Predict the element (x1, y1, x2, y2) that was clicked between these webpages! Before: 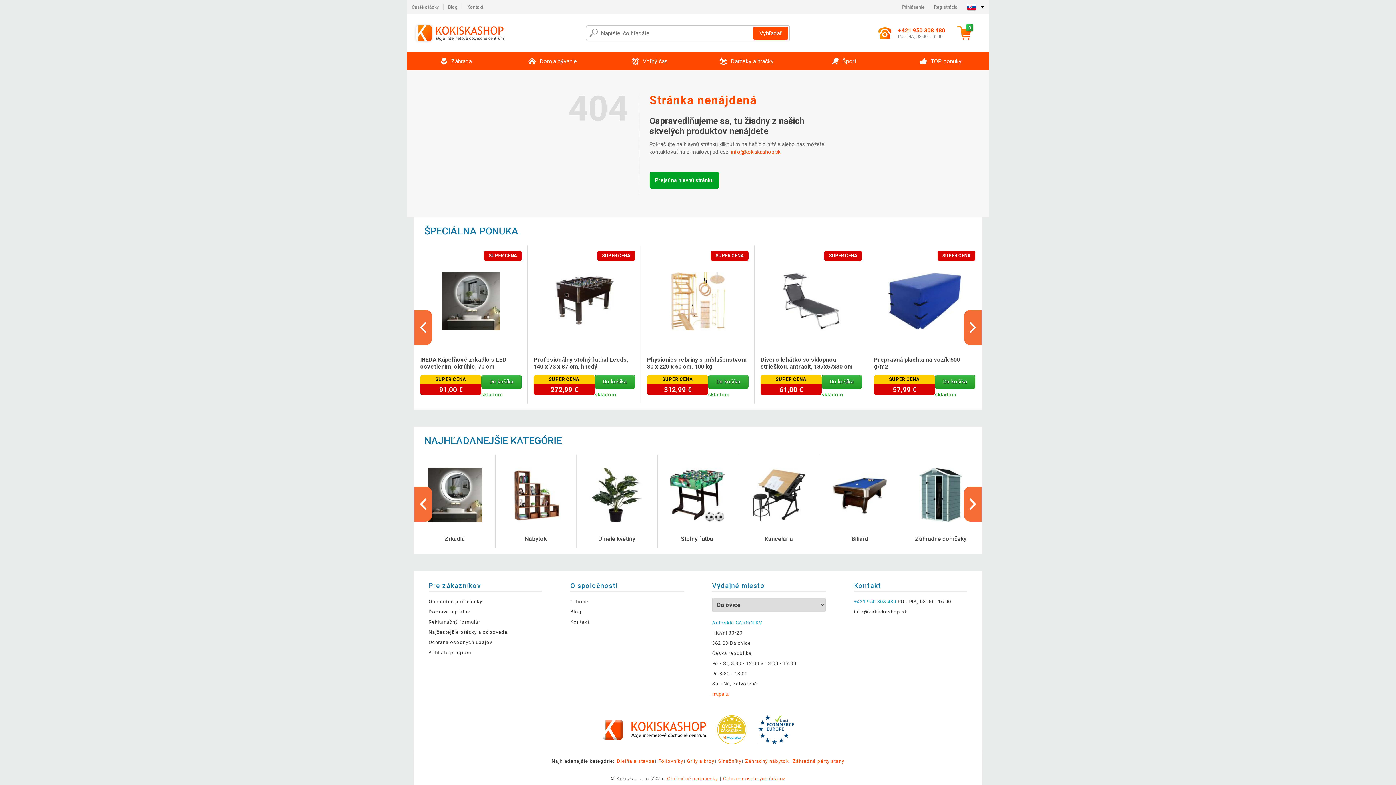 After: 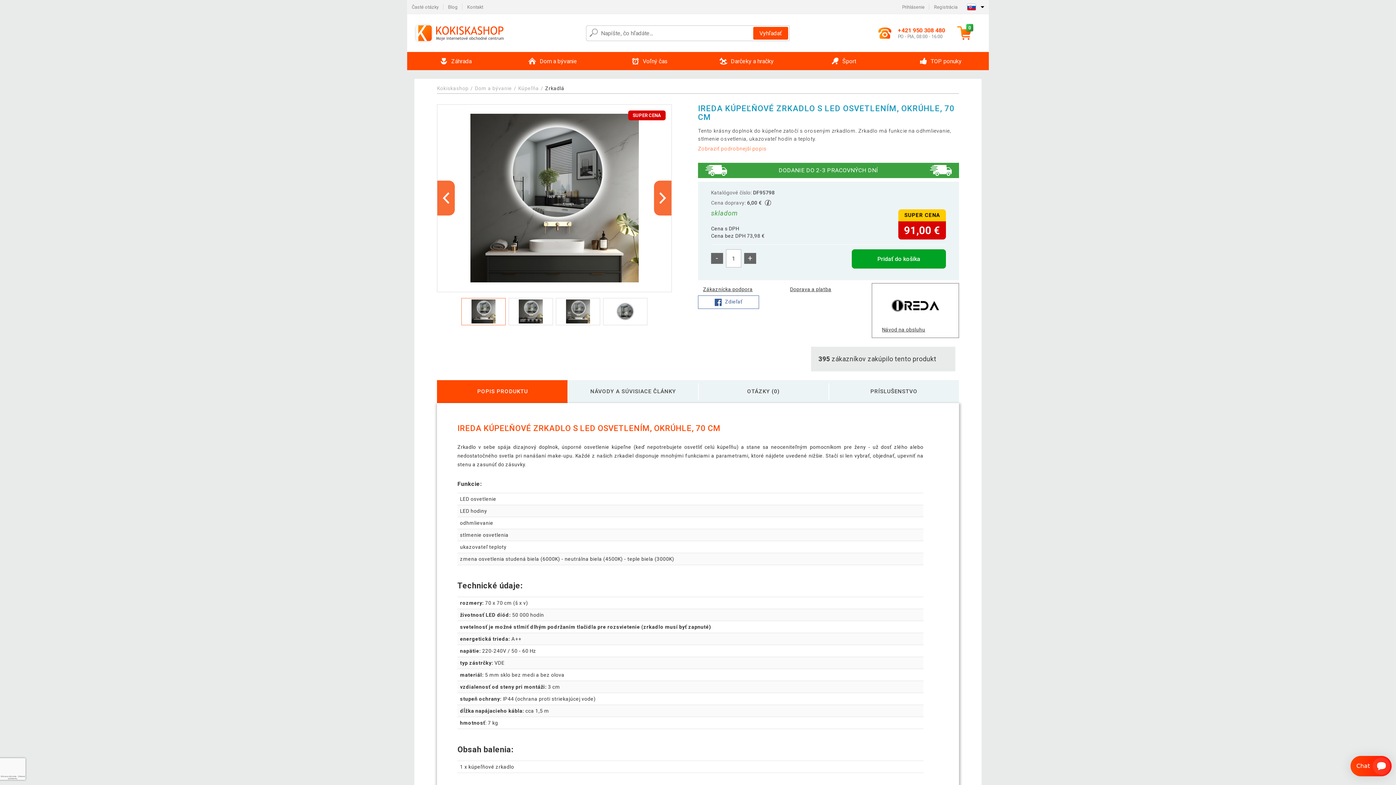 Action: bbox: (420, 250, 521, 352) label: SUPER CENA